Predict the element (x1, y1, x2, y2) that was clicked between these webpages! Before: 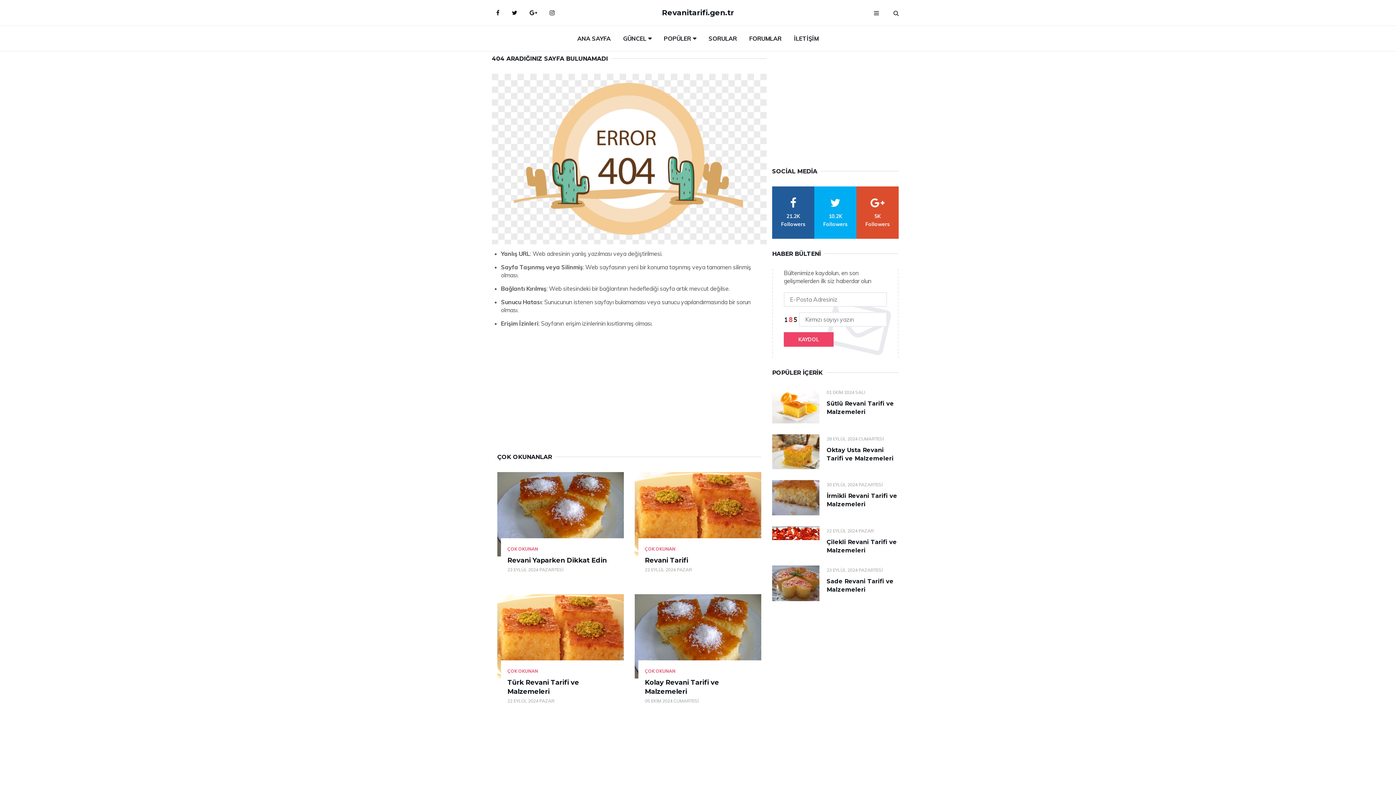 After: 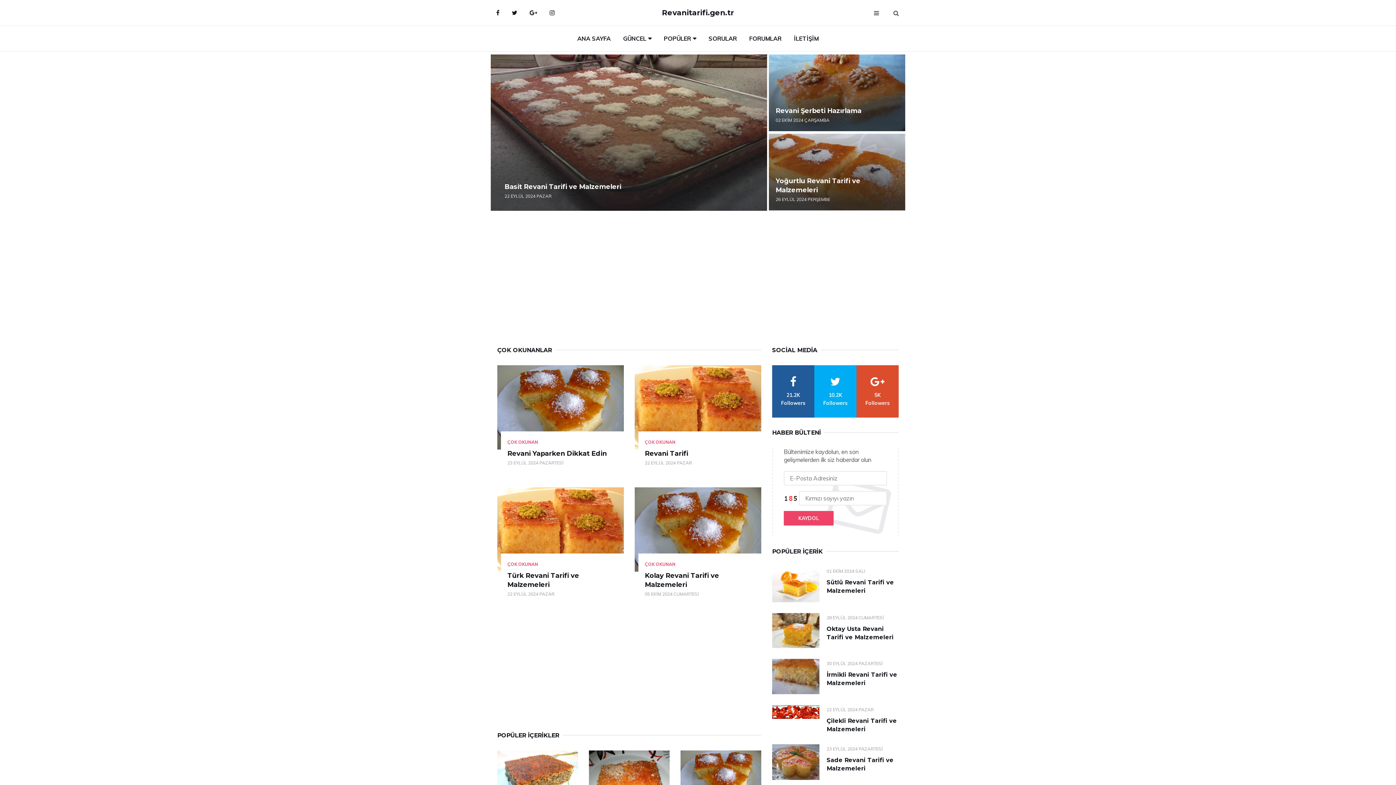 Action: label: Revanitarifi.gen.tr bbox: (662, 0, 734, 25)